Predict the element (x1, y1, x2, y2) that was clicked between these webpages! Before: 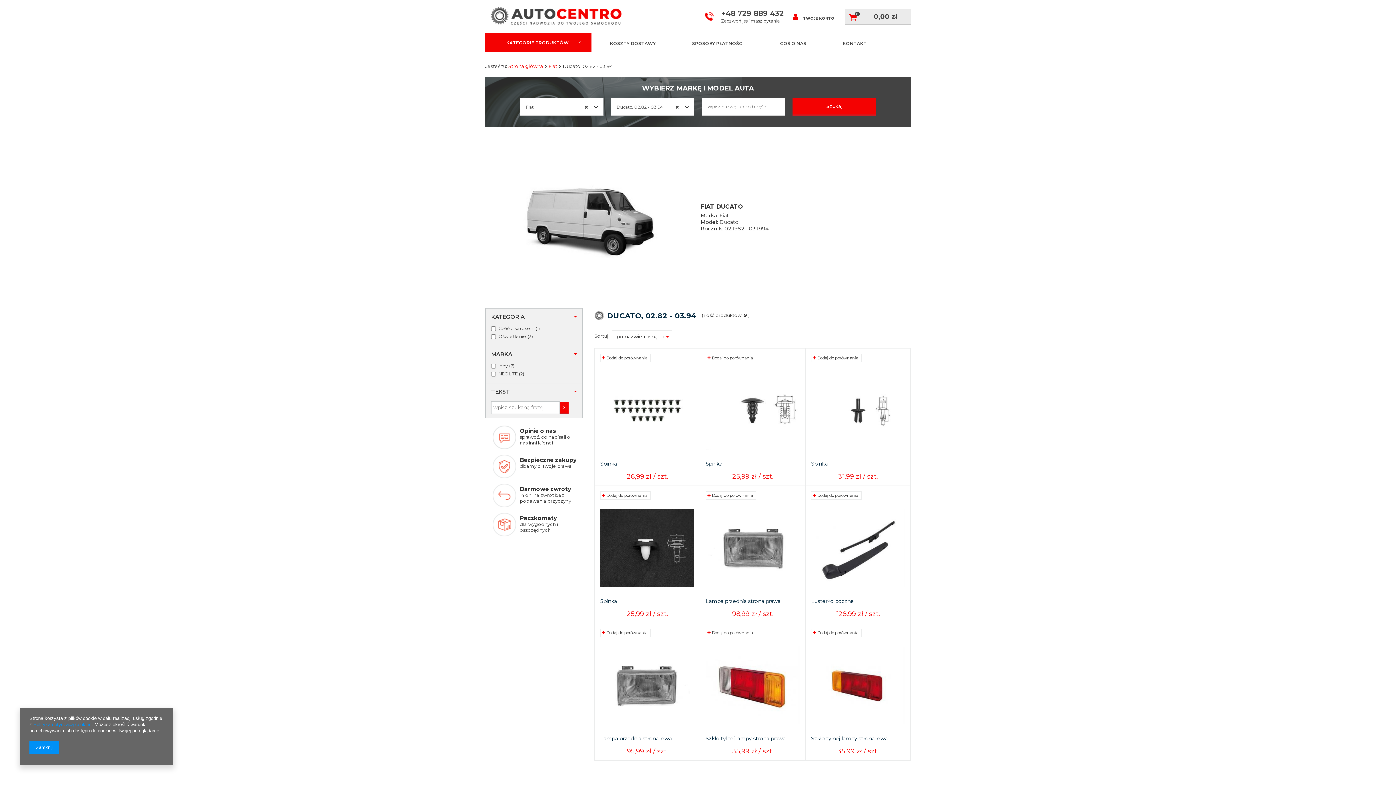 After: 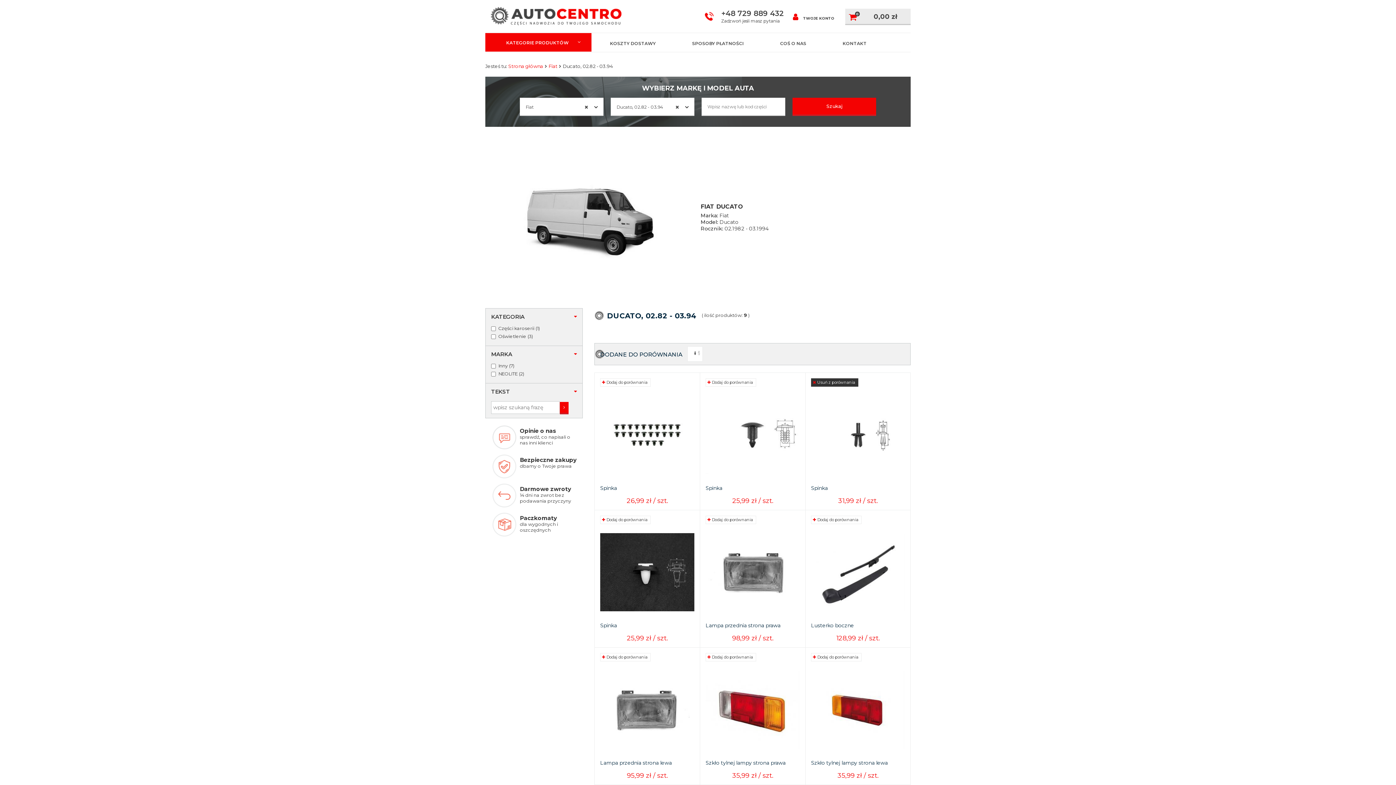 Action: label:  Dodaj do porównania bbox: (811, 354, 861, 362)